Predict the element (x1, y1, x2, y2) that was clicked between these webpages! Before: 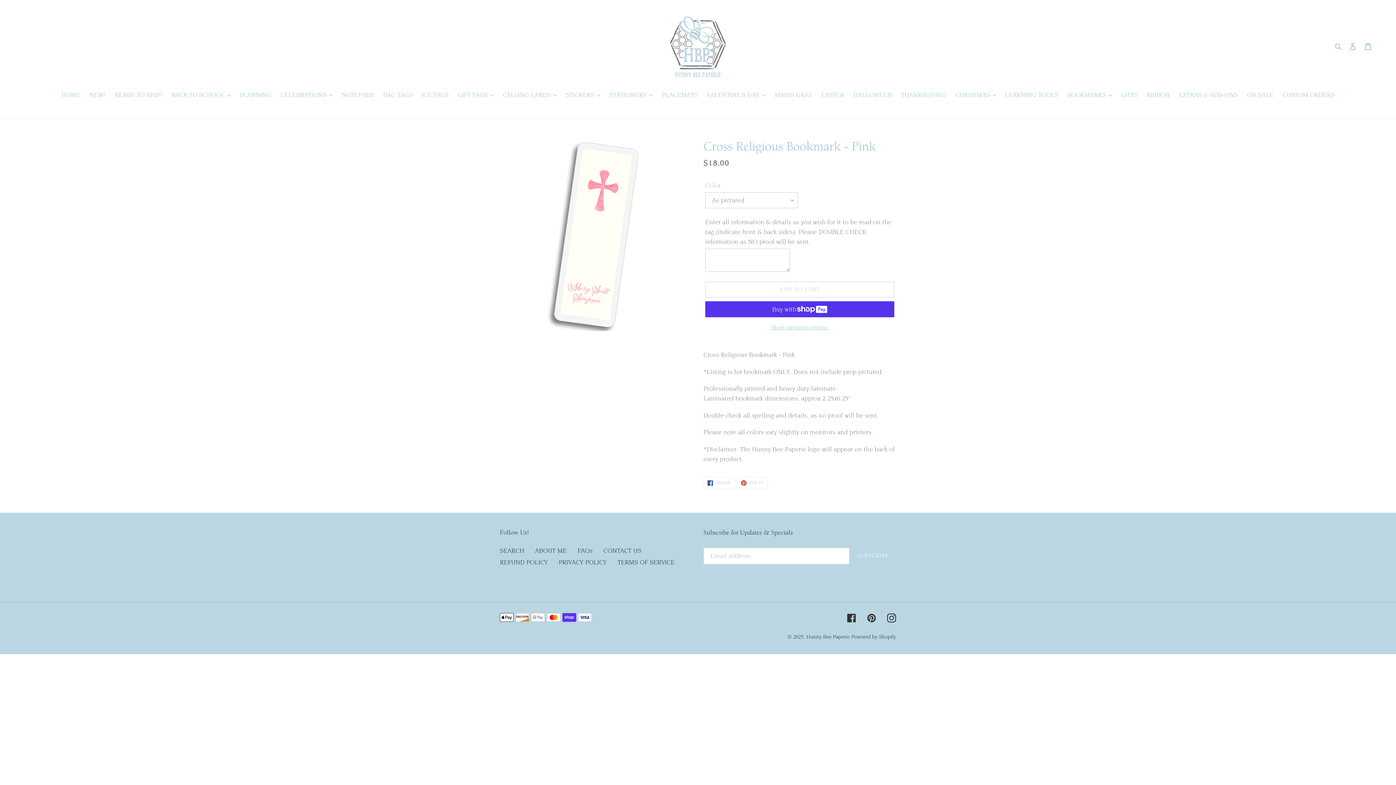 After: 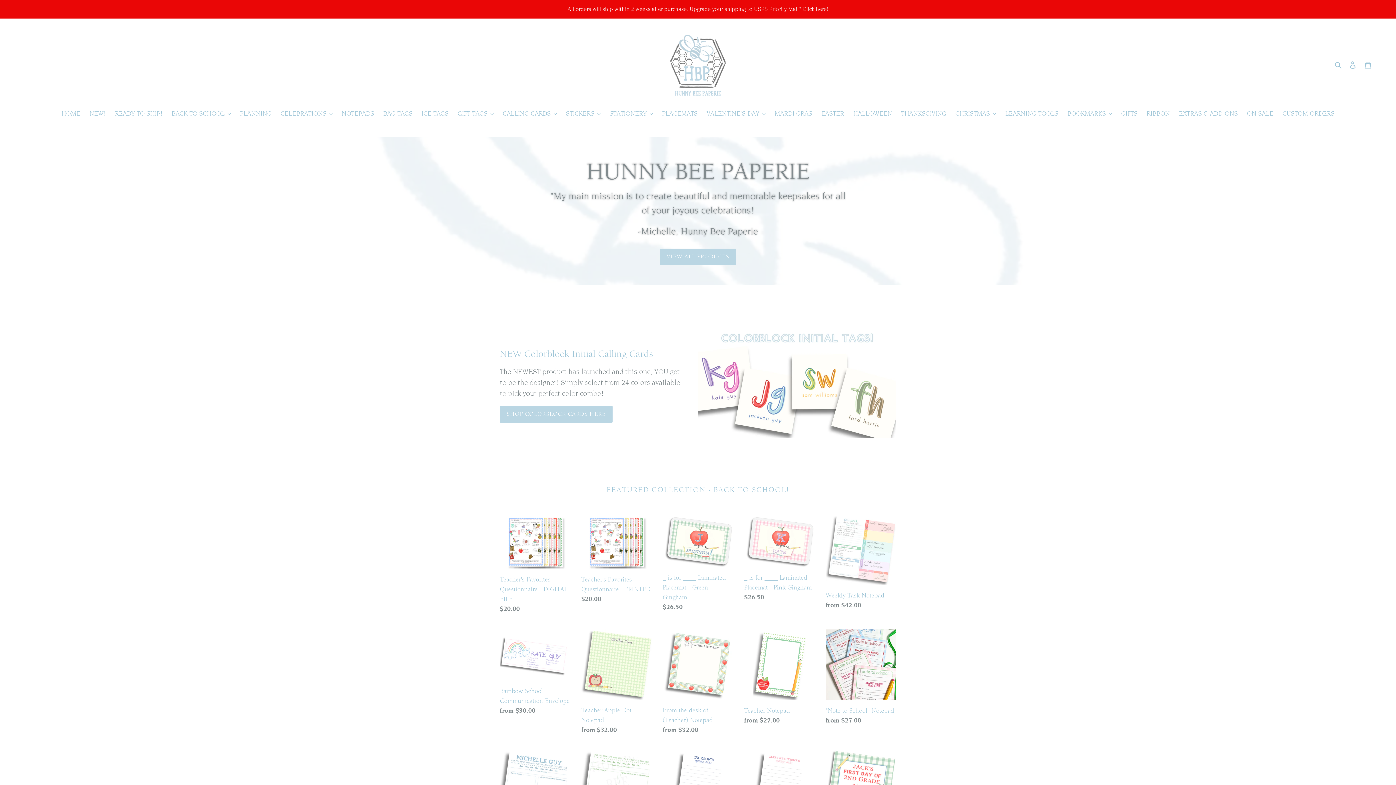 Action: bbox: (806, 634, 849, 640) label: Hunny Bee Paperie